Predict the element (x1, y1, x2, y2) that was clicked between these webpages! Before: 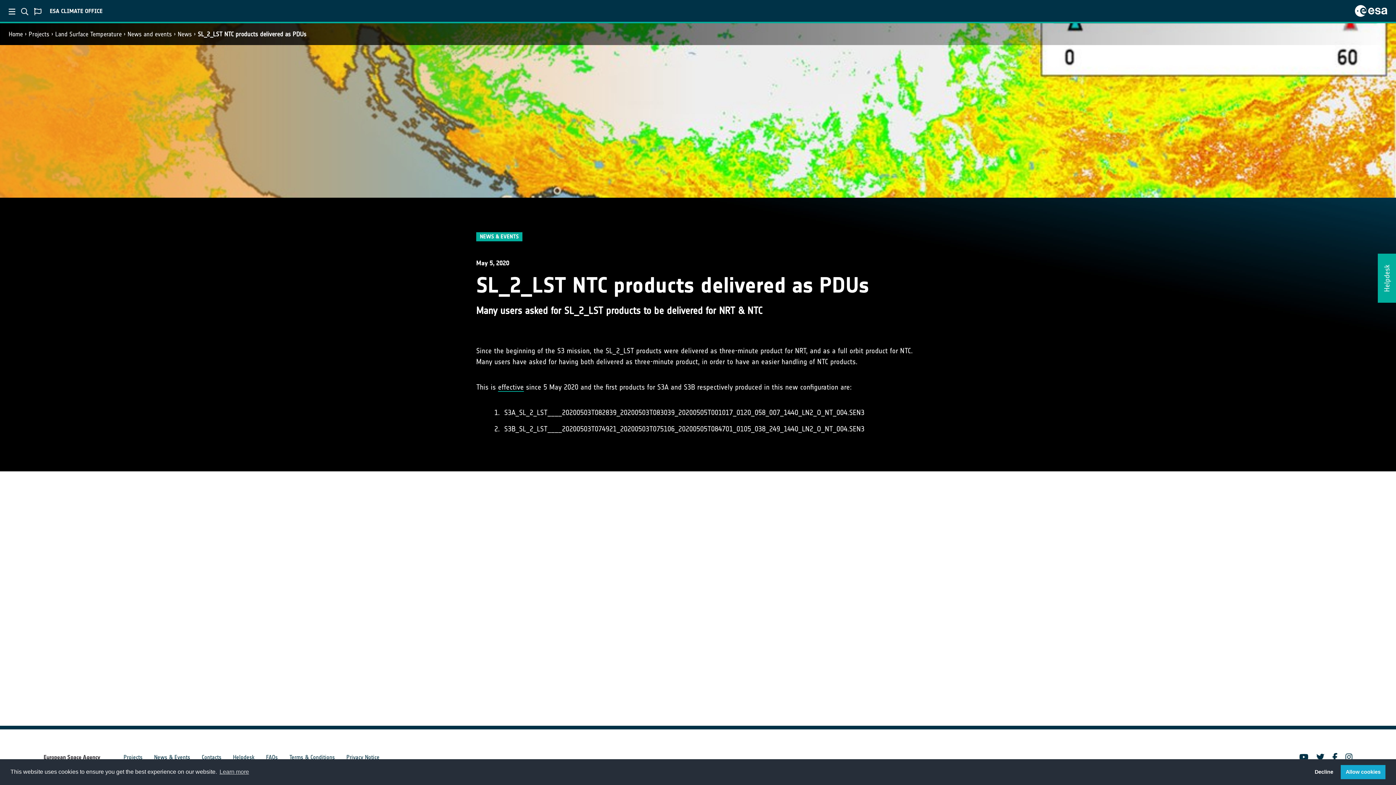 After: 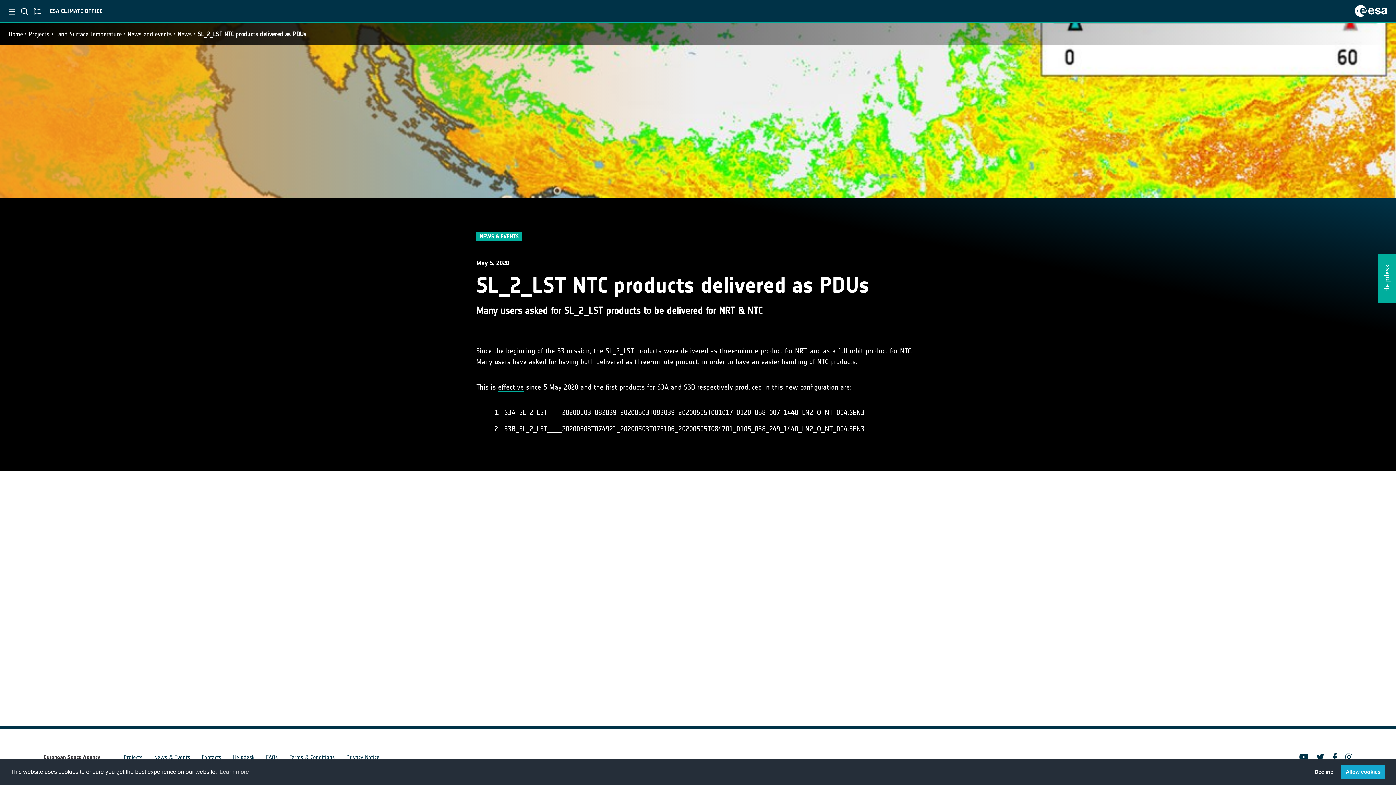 Action: label: SL_2_LST NTC products delivered as PDUs bbox: (197, 30, 306, 37)